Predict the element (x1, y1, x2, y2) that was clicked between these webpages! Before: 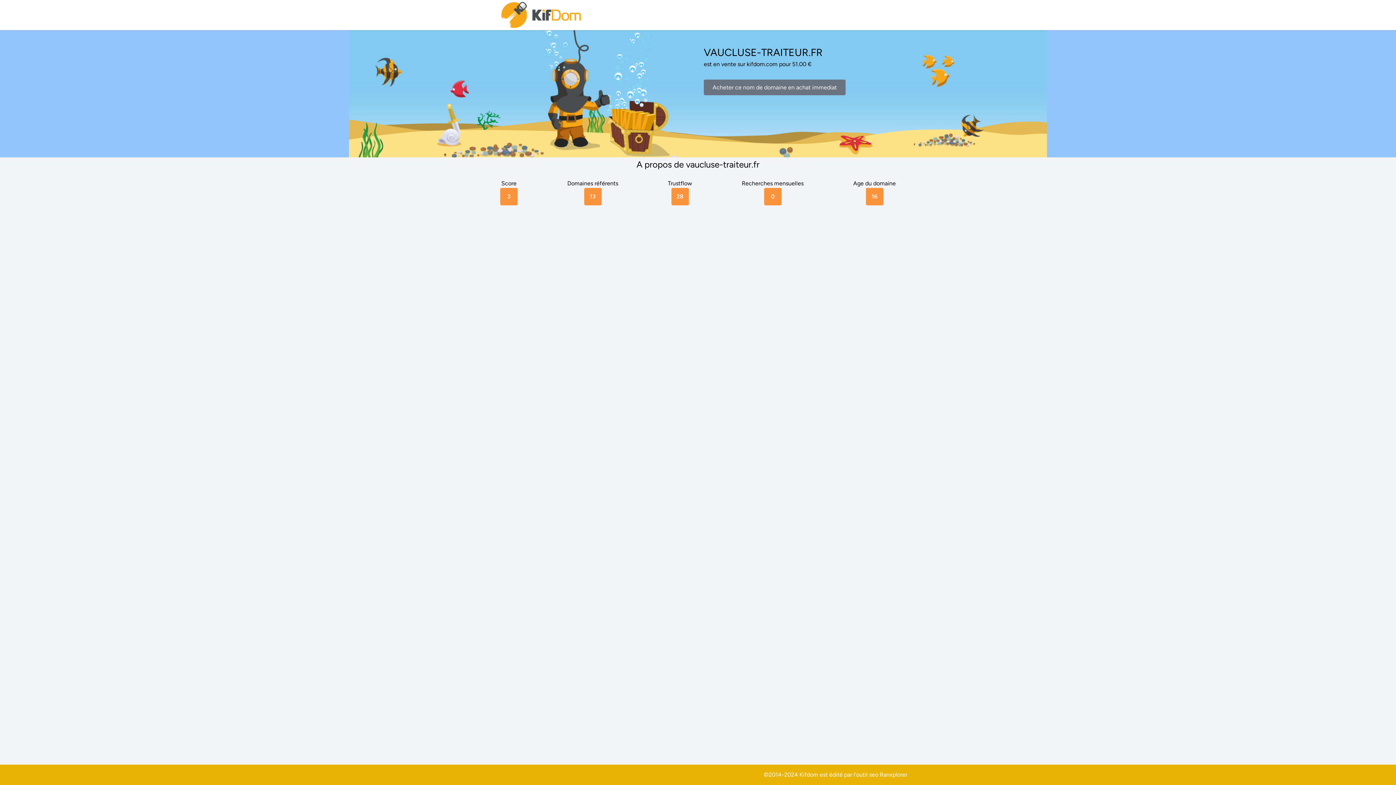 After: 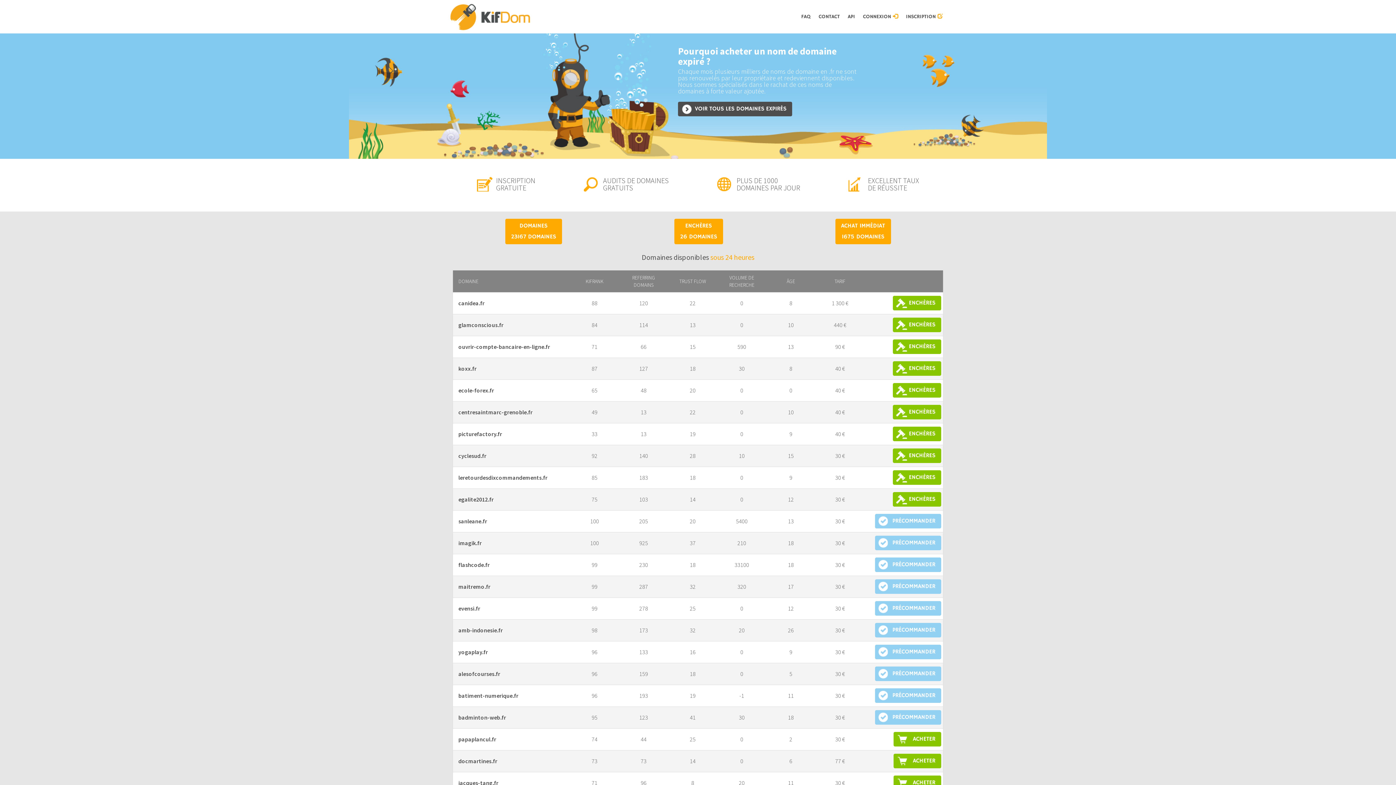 Action: bbox: (500, 0, 583, 30)